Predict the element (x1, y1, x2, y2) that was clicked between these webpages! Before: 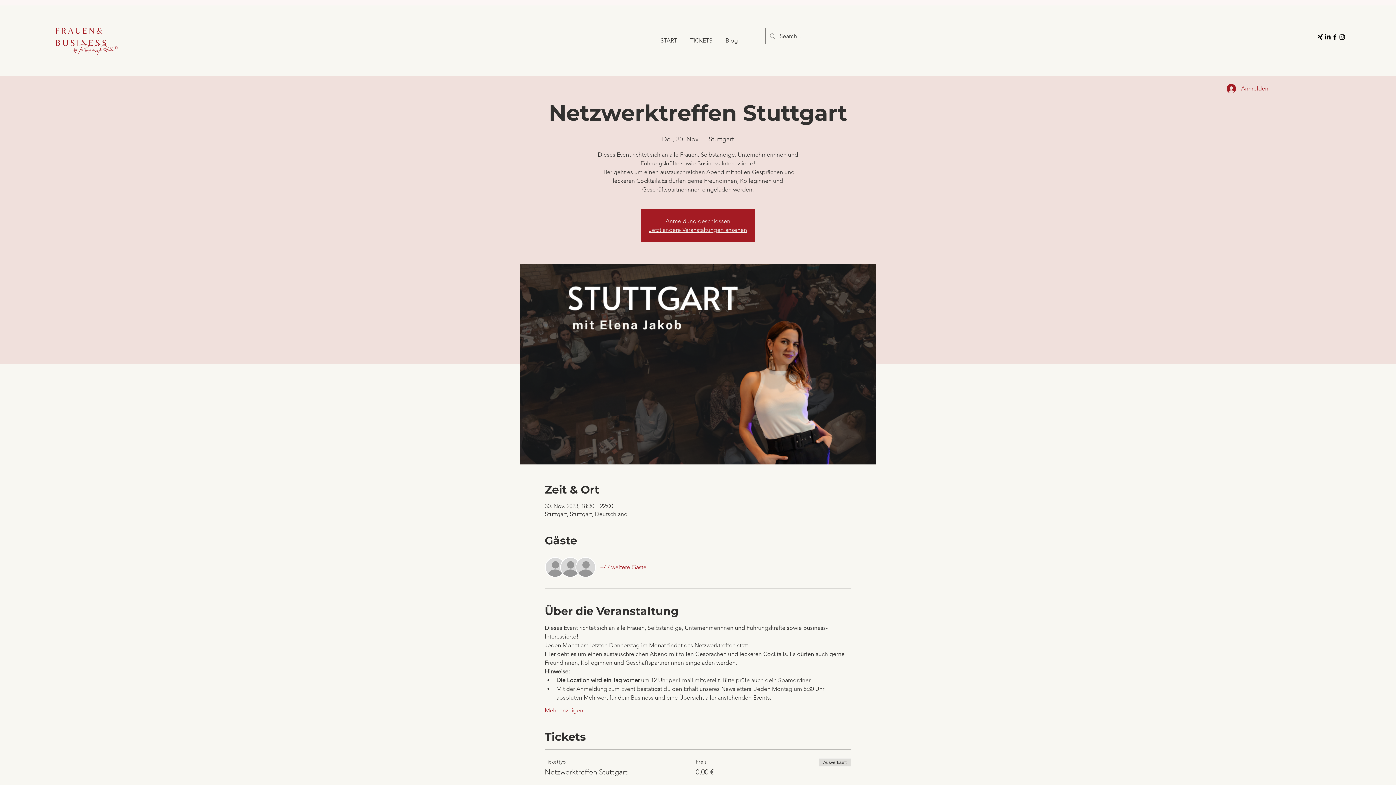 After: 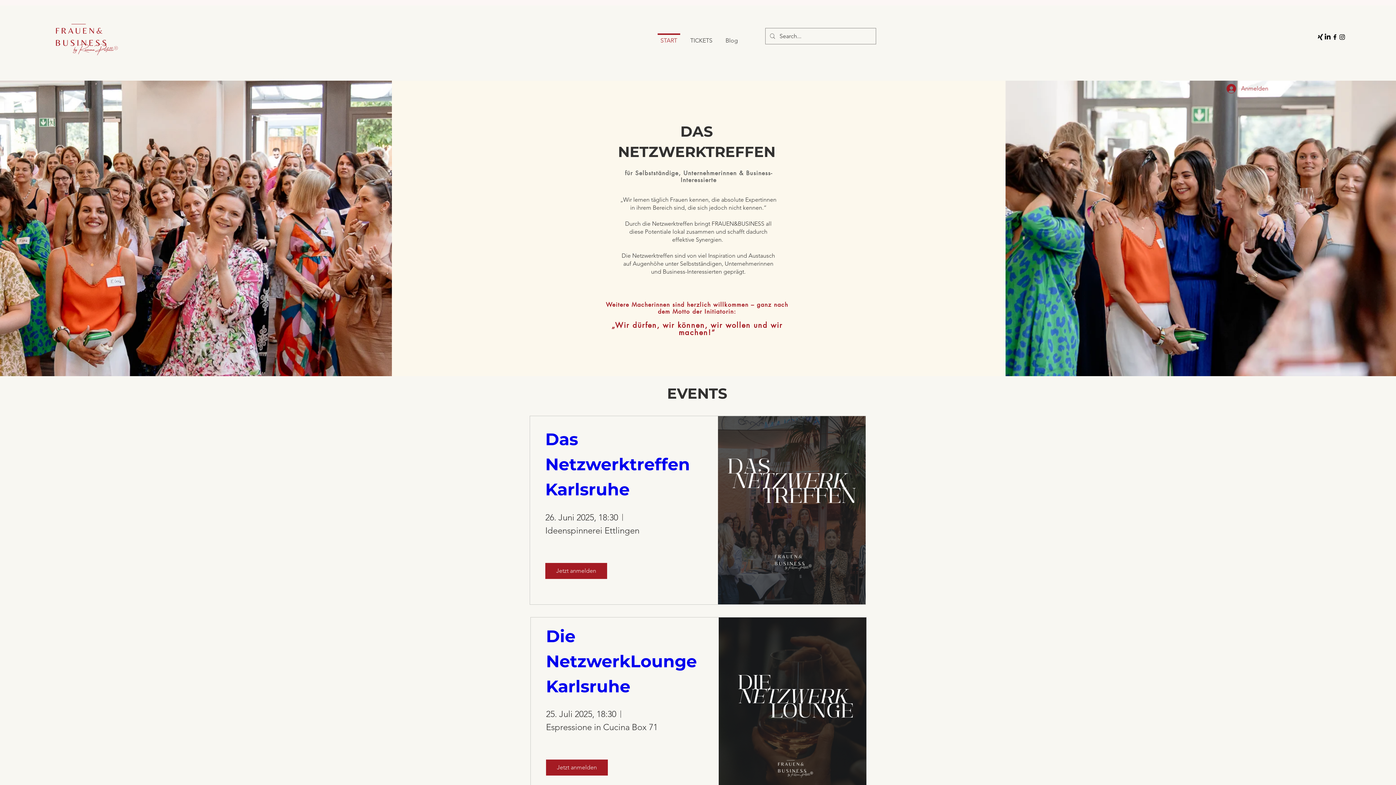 Action: label: Jetzt andere Veranstaltungen ansehen bbox: (649, 226, 747, 233)